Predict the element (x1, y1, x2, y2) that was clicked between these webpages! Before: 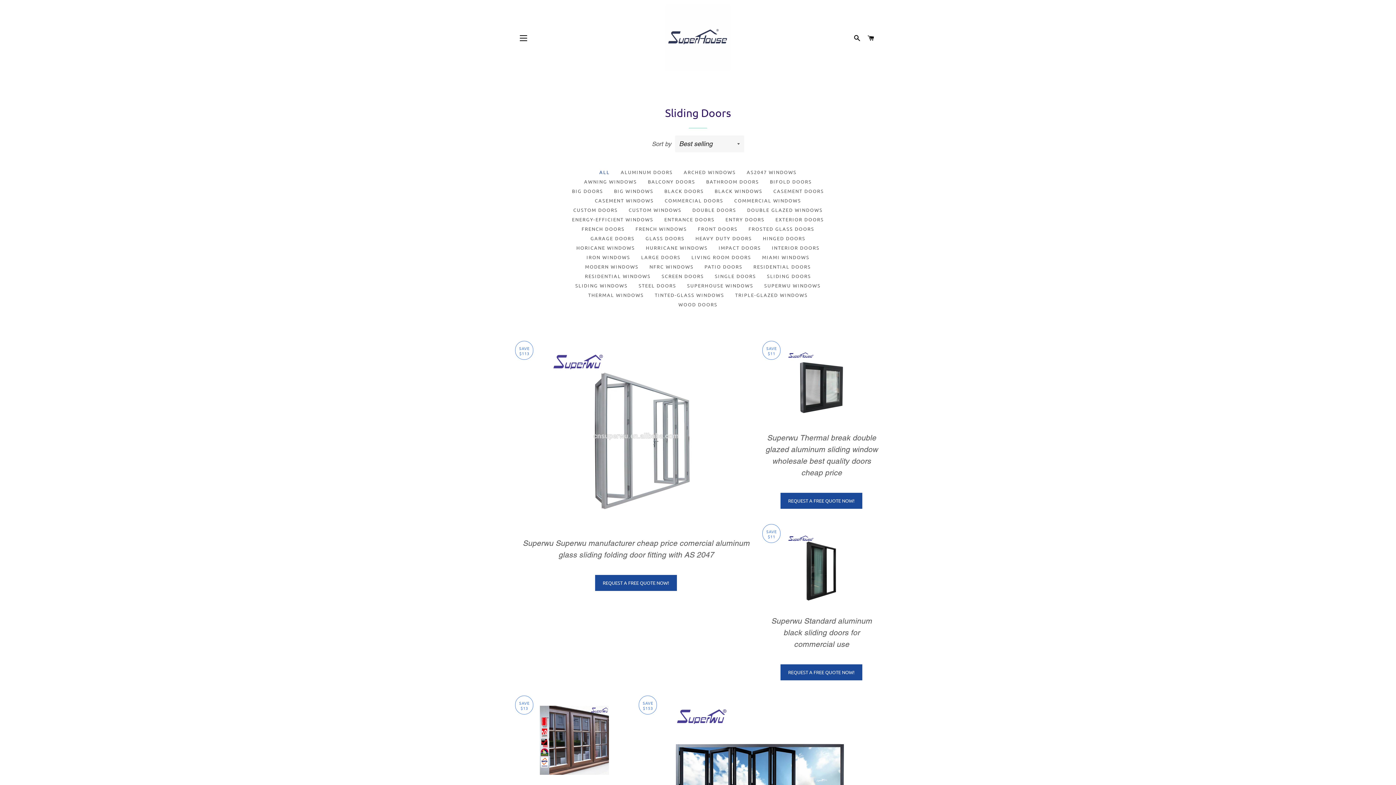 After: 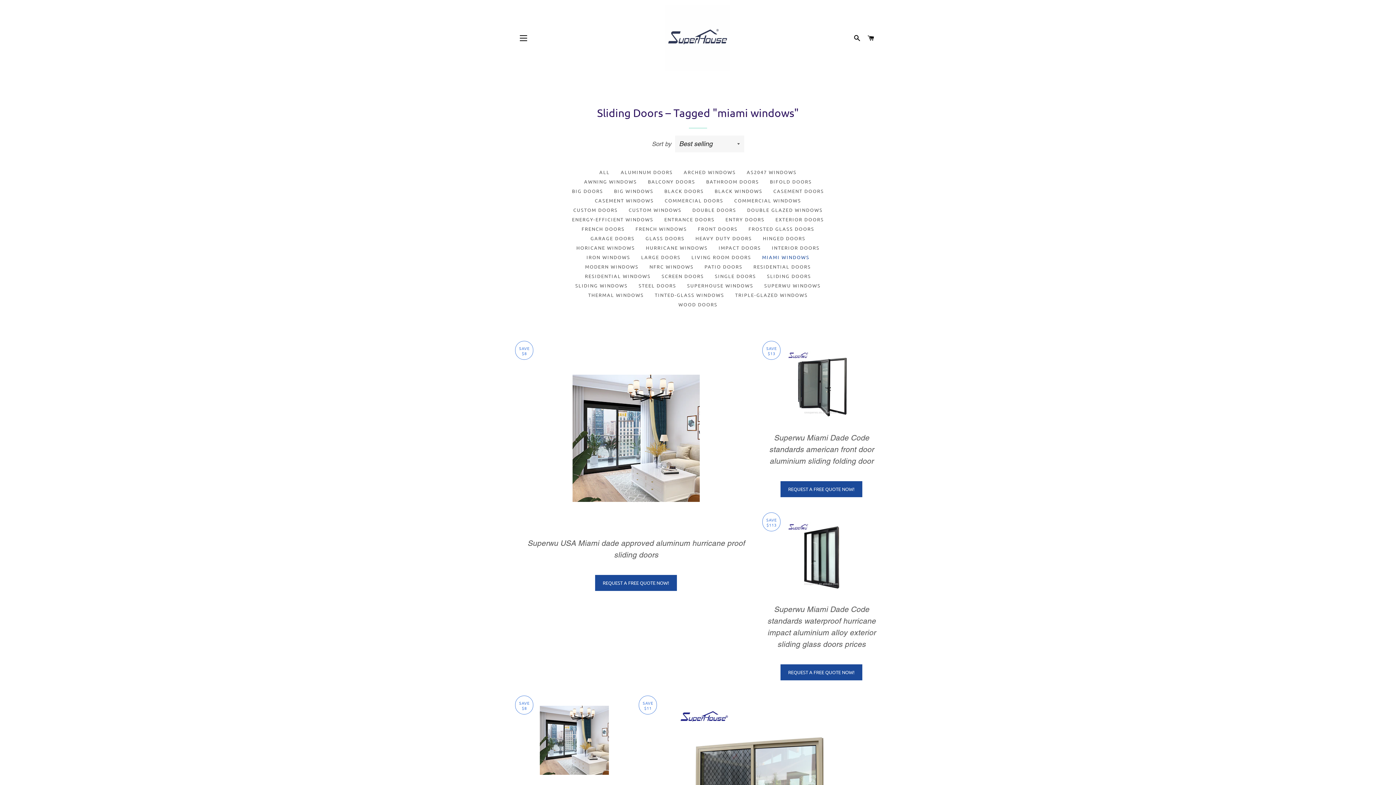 Action: bbox: (756, 252, 815, 261) label: MIAMI WINDOWS